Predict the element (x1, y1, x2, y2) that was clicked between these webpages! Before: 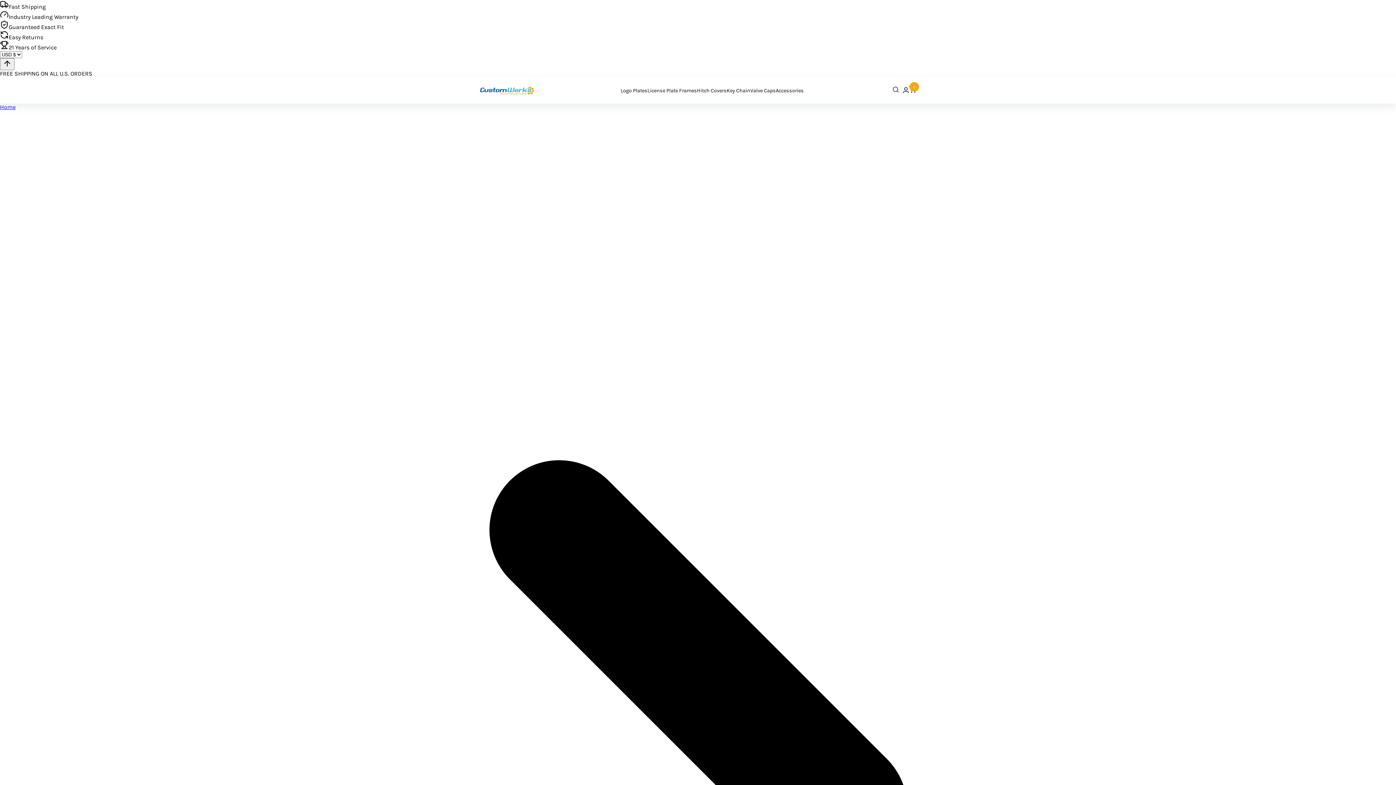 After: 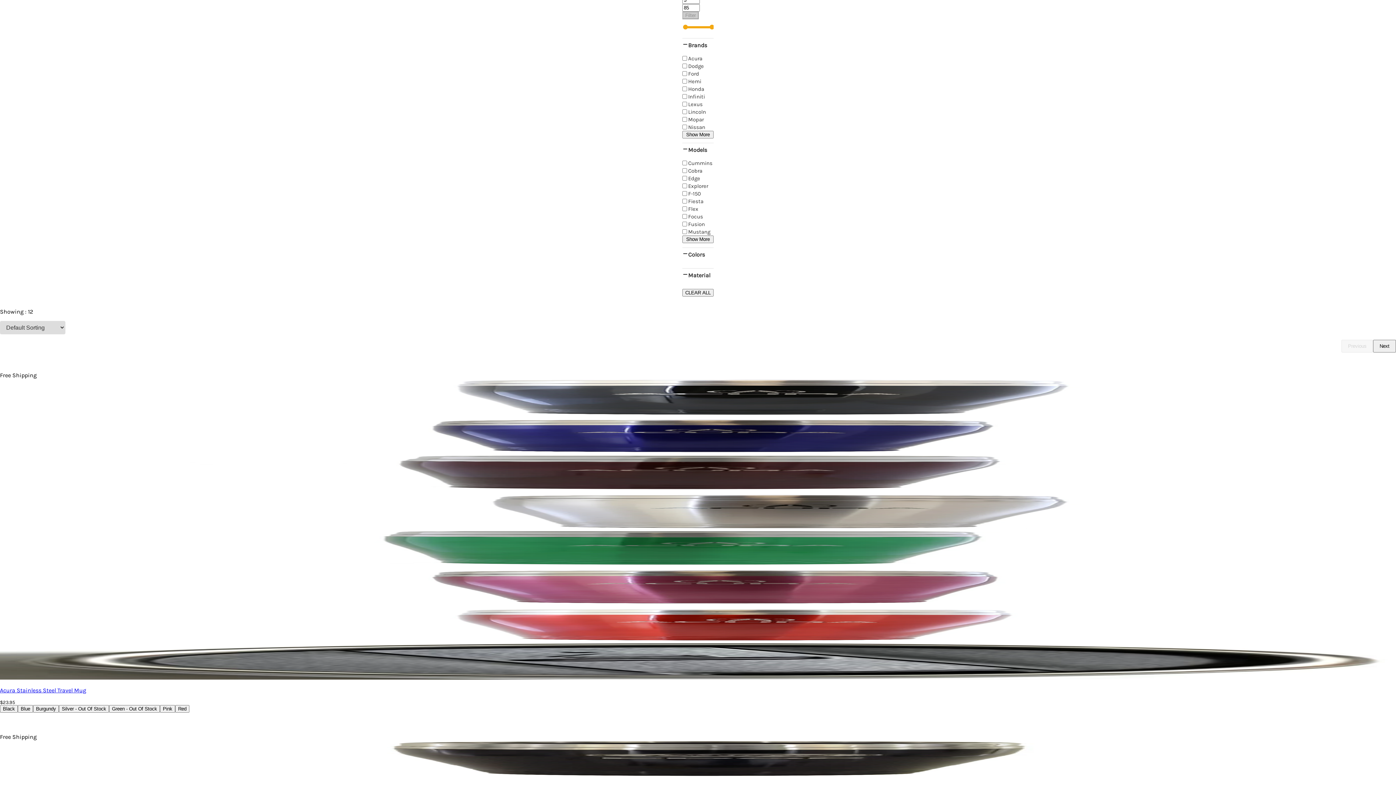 Action: label: Accessories bbox: (776, 87, 804, 93)